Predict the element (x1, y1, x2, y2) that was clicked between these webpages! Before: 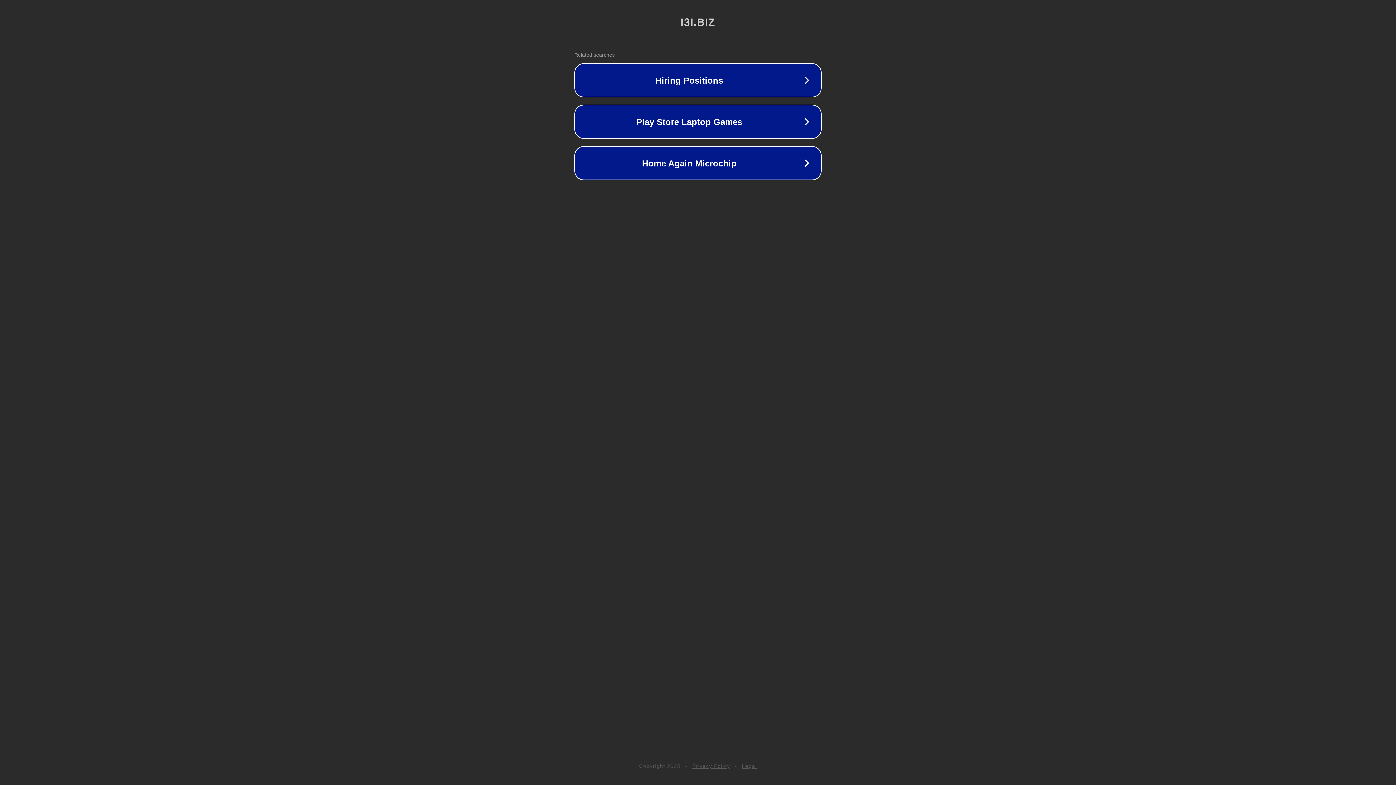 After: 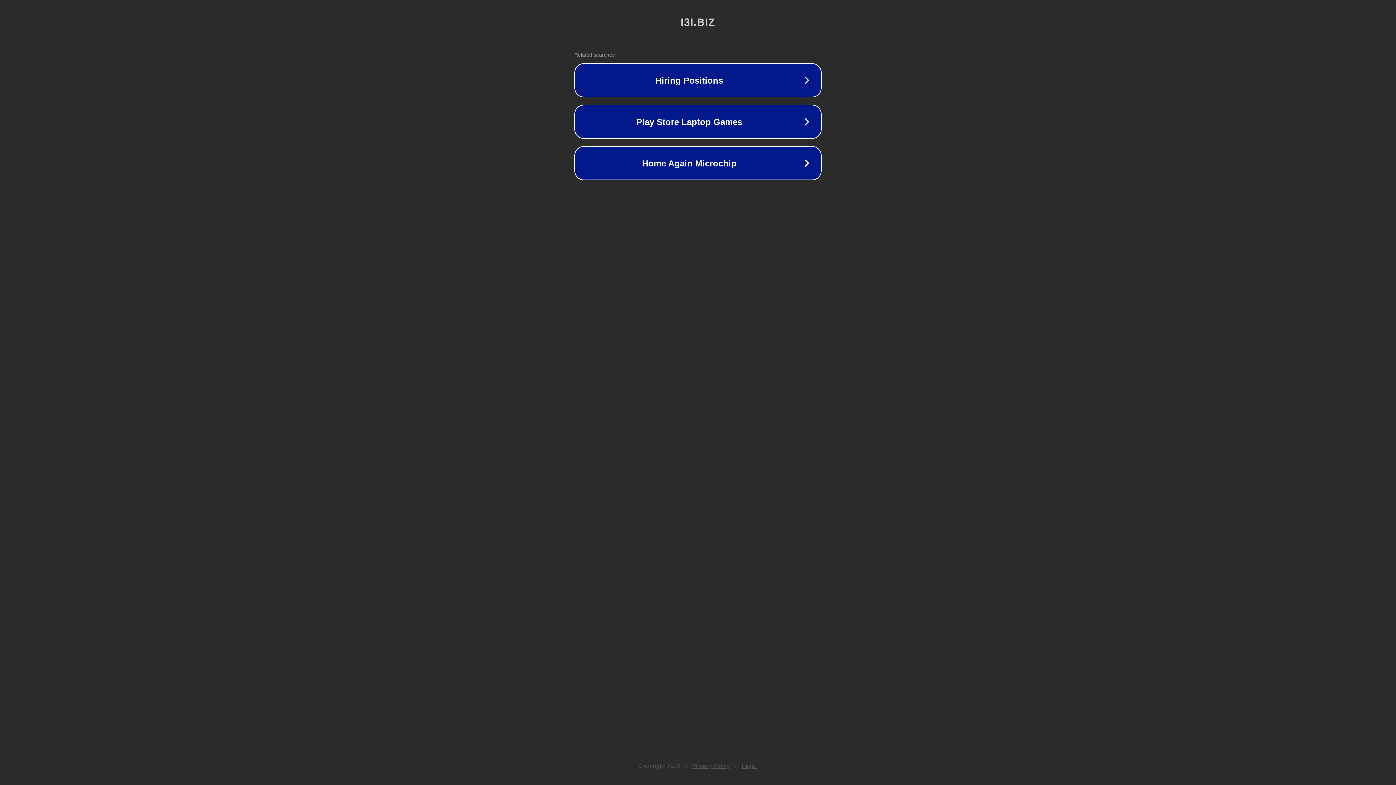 Action: bbox: (742, 763, 757, 769) label: Legal